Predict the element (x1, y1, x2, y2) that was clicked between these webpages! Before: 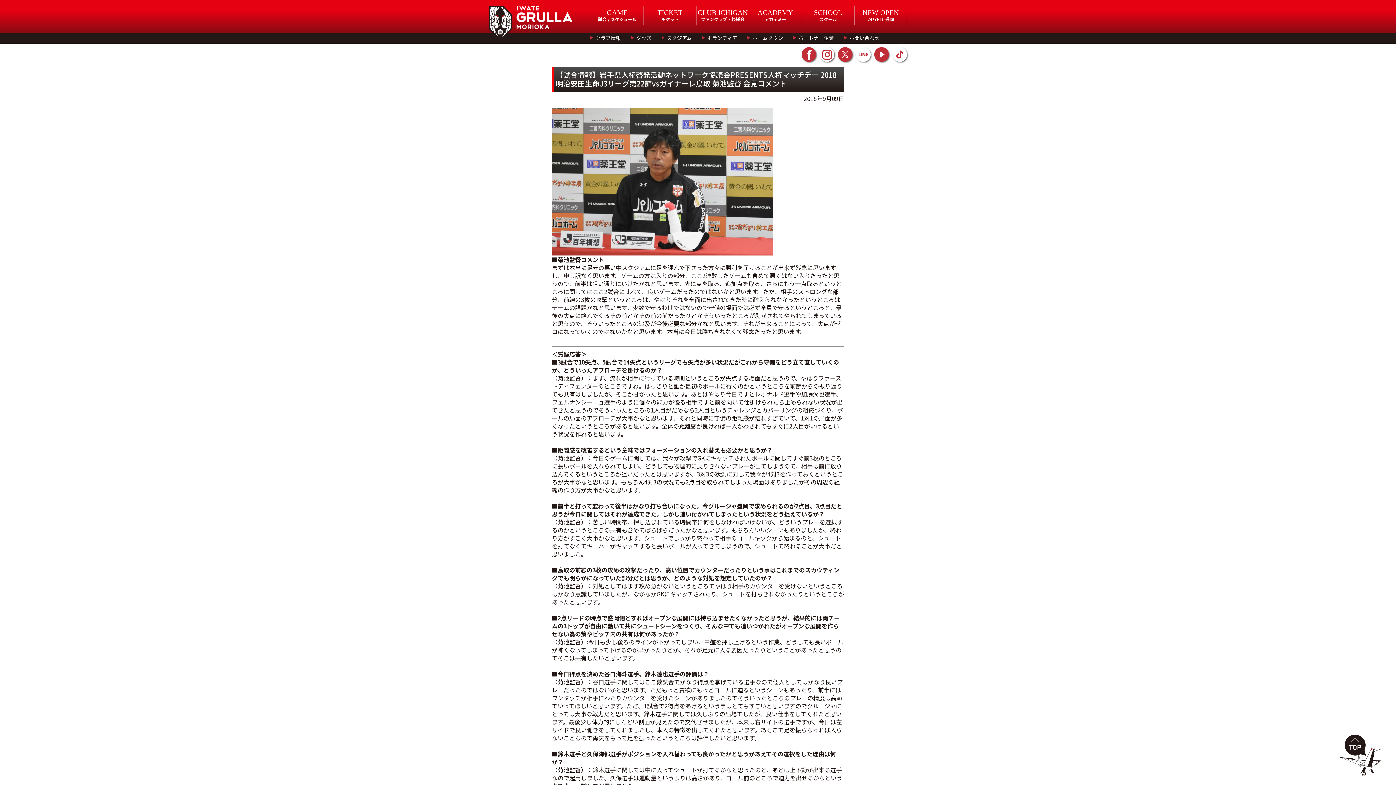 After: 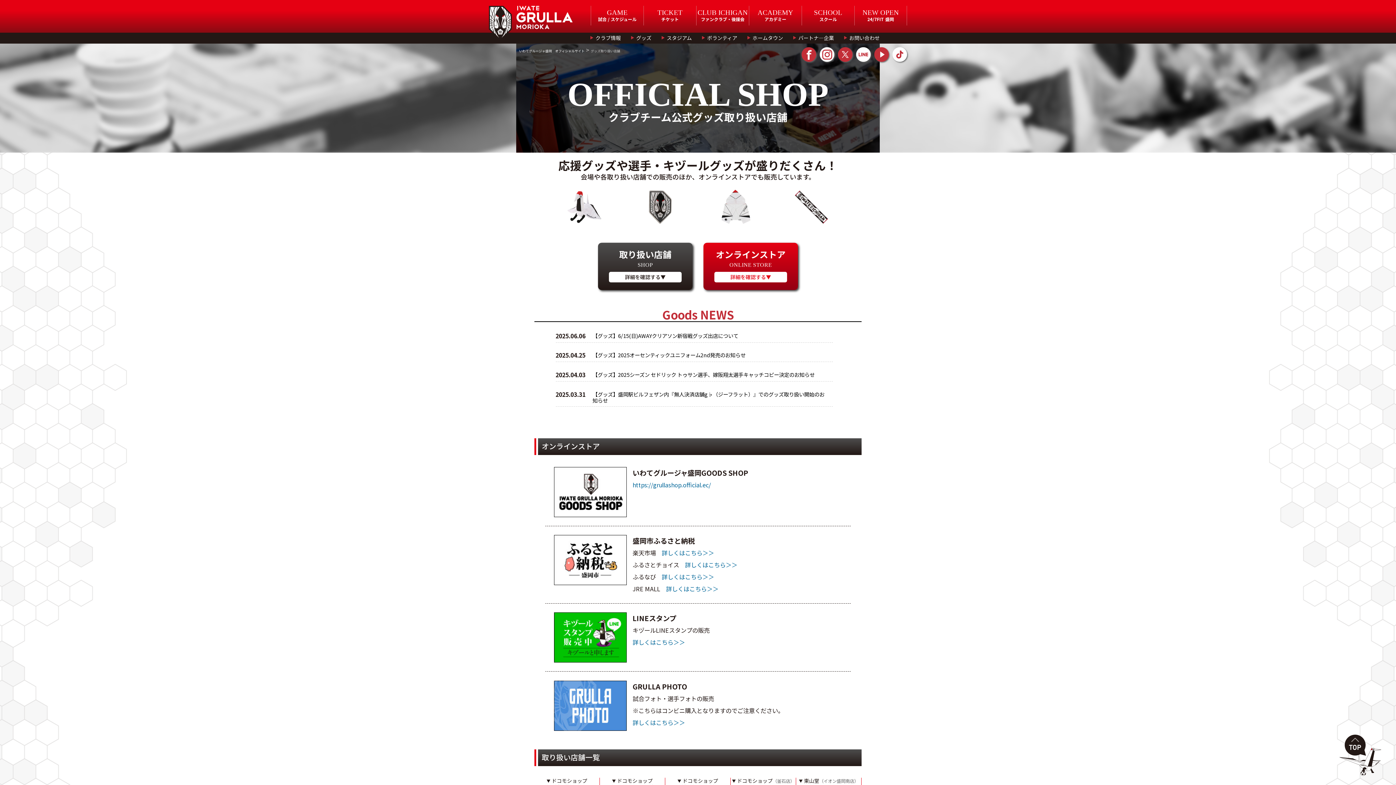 Action: label: グッズ bbox: (636, 34, 651, 41)